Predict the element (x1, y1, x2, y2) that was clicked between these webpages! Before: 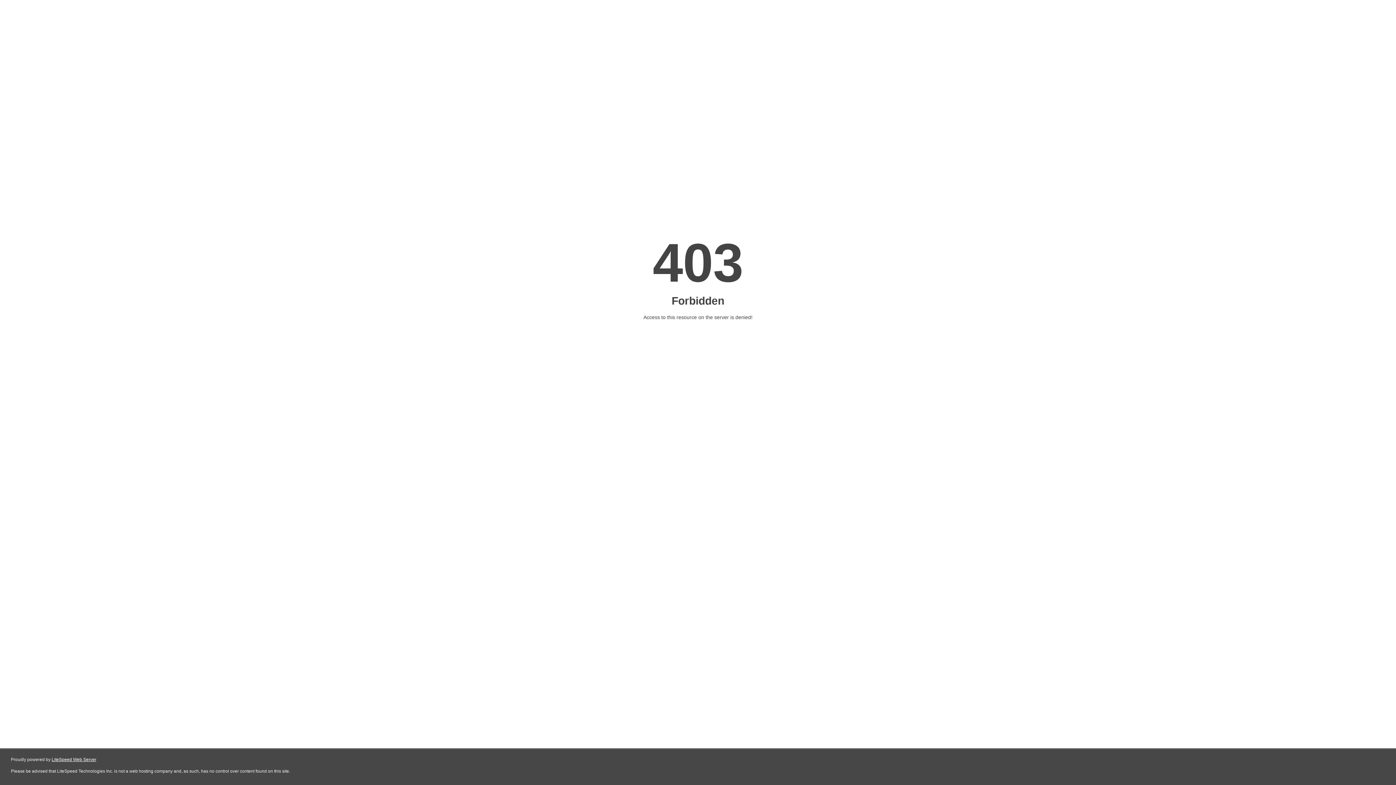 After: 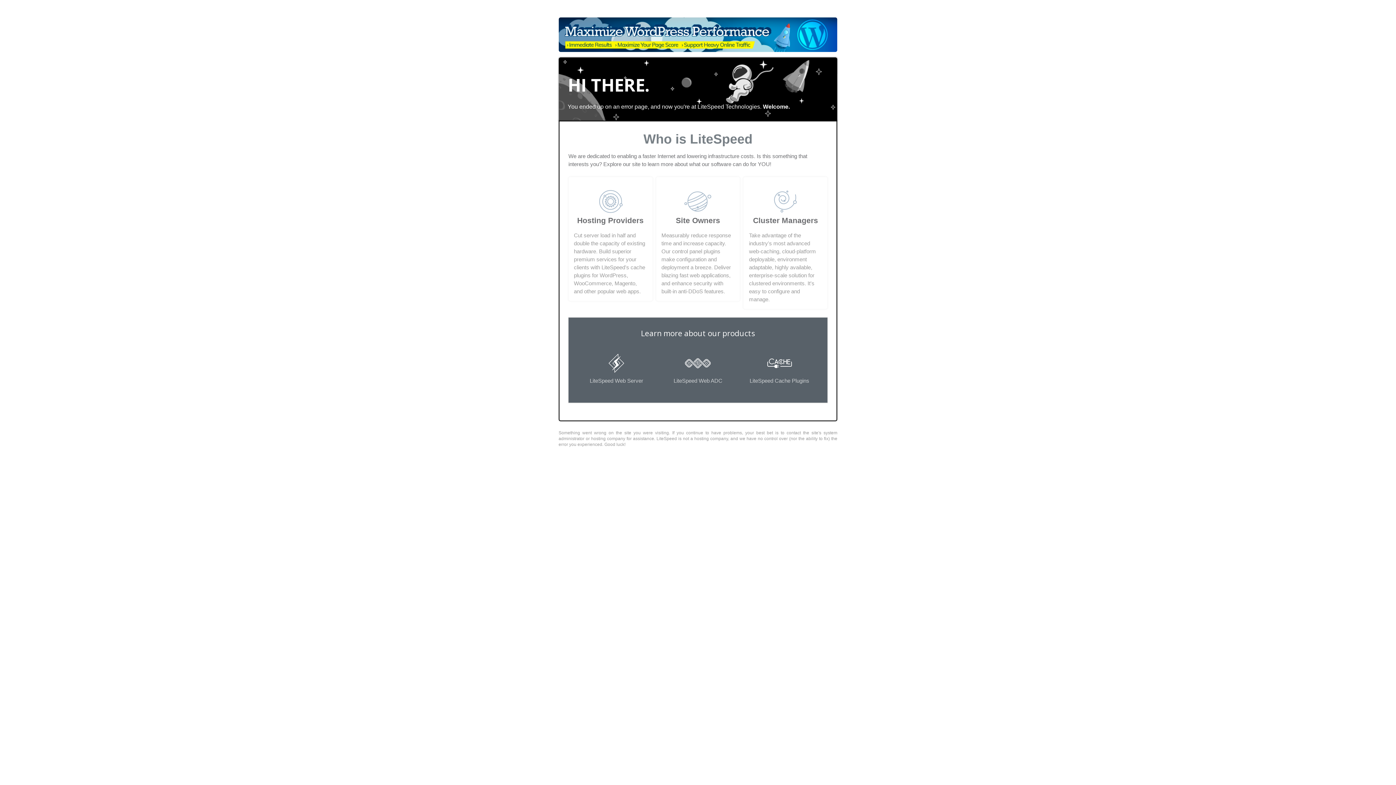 Action: label: LiteSpeed Web Server bbox: (51, 757, 96, 762)